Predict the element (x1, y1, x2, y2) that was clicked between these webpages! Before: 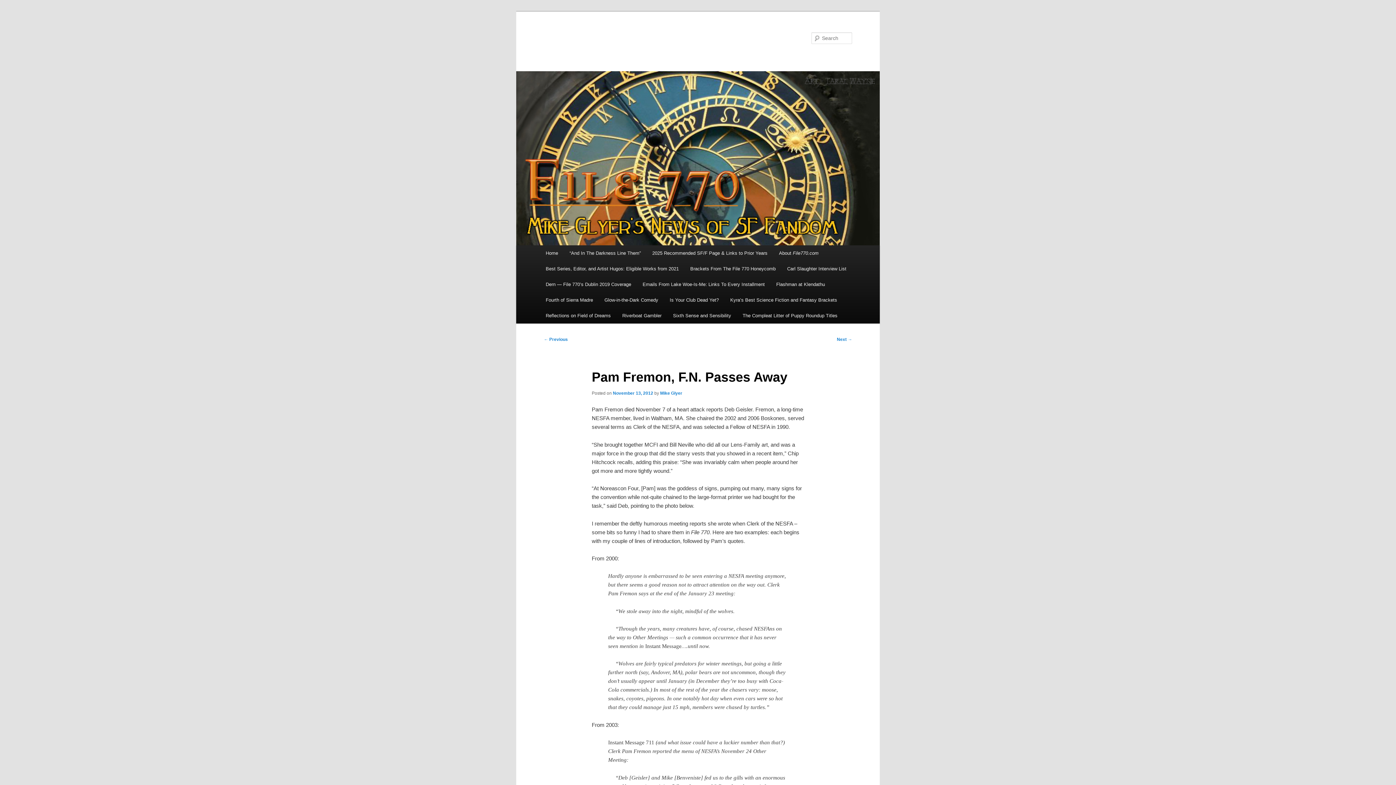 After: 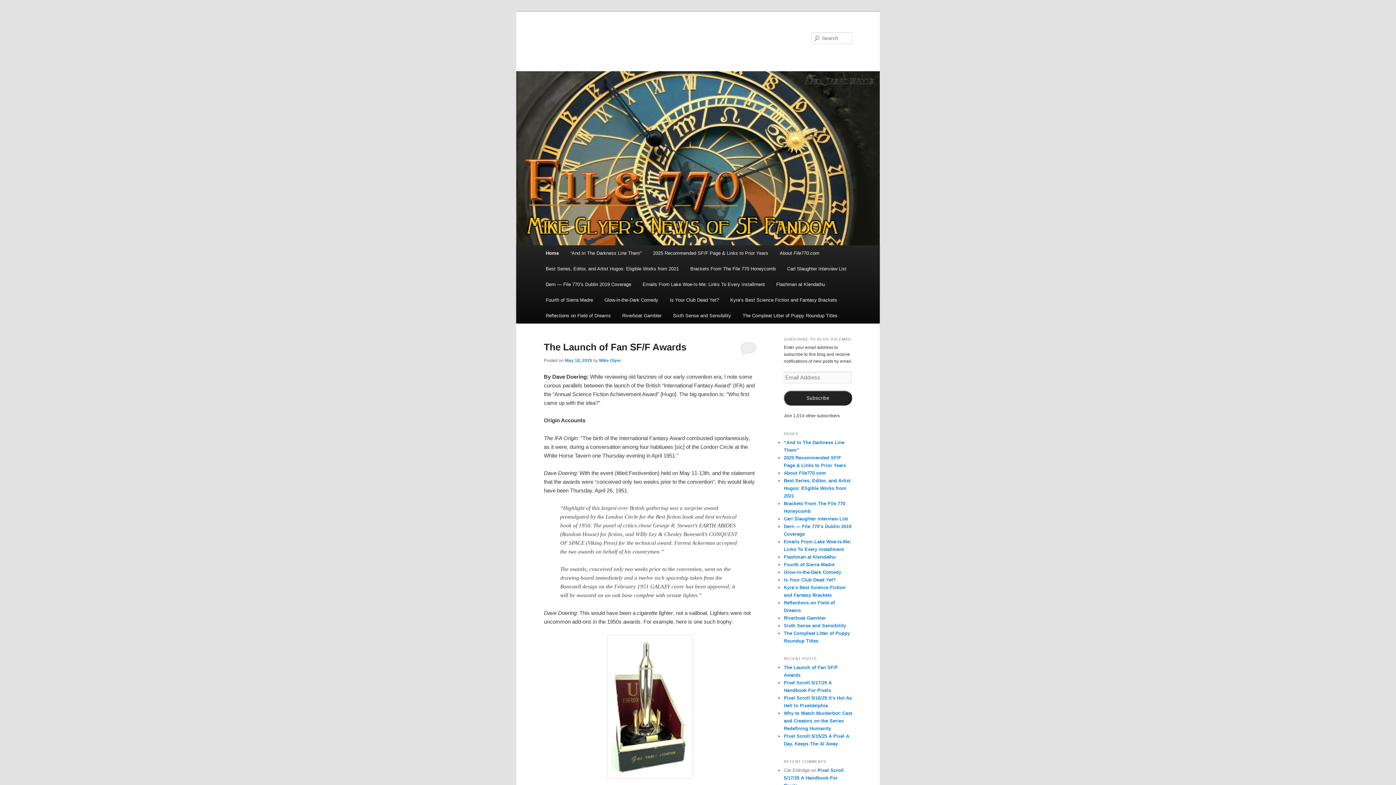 Action: bbox: (544, 31, 584, 43) label: File 770